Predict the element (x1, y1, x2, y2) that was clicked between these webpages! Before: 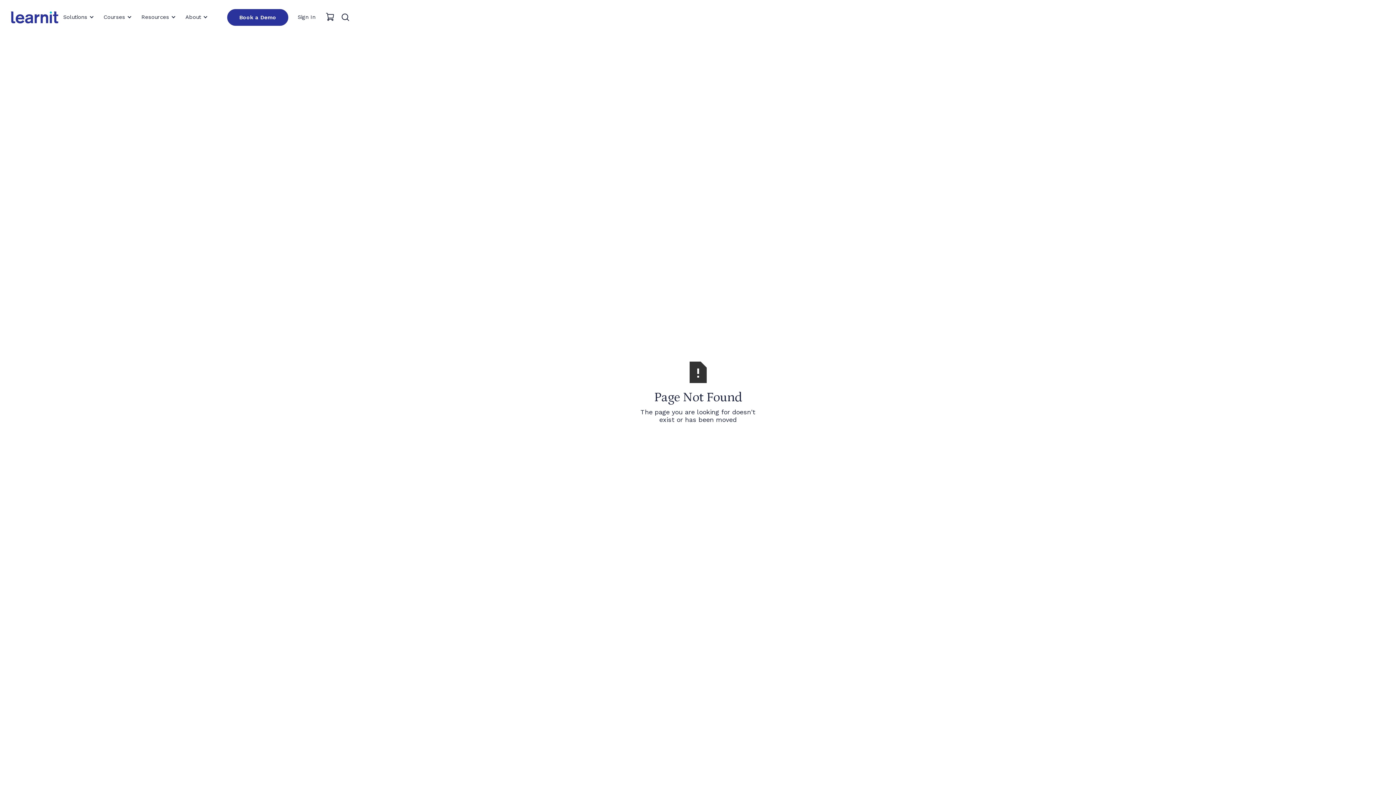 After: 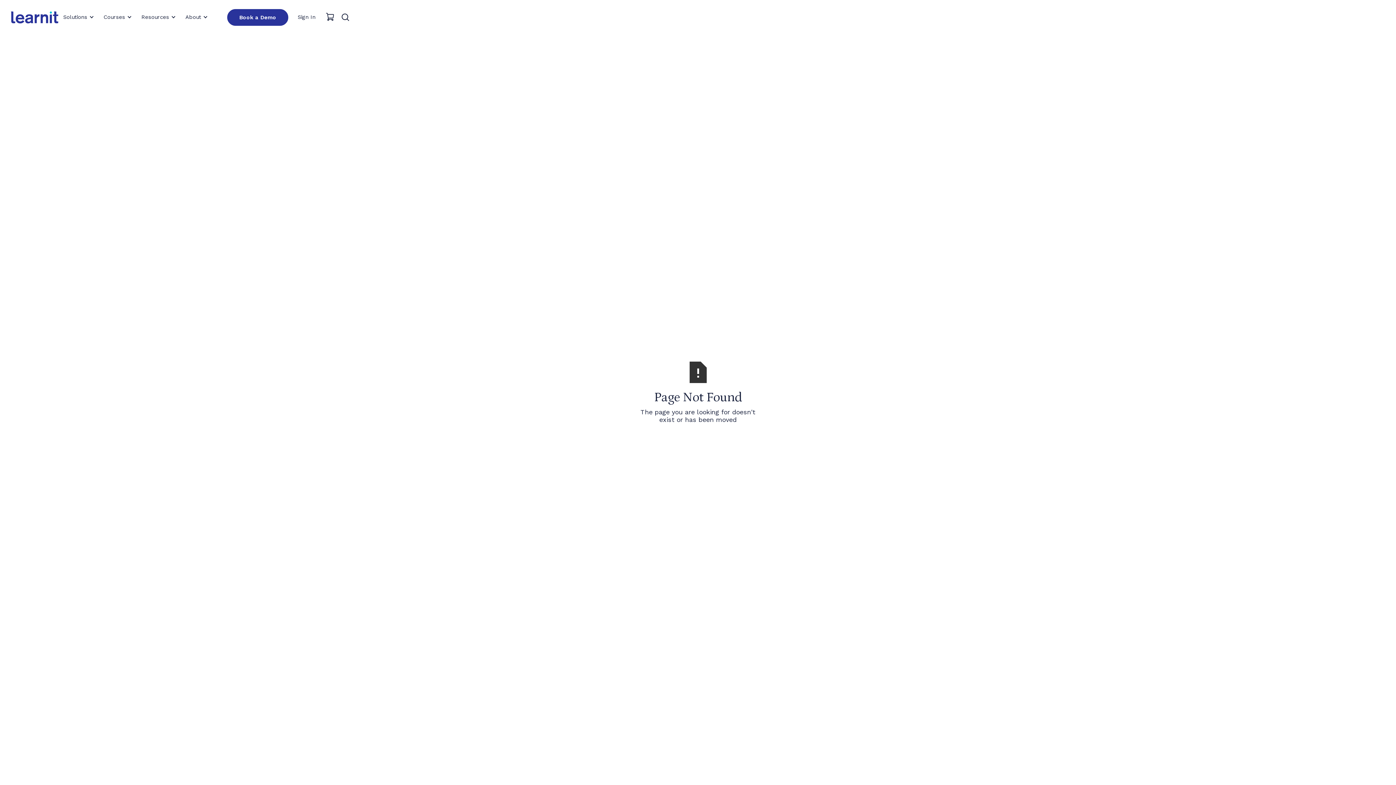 Action: bbox: (185, 13, 208, 20) label: About